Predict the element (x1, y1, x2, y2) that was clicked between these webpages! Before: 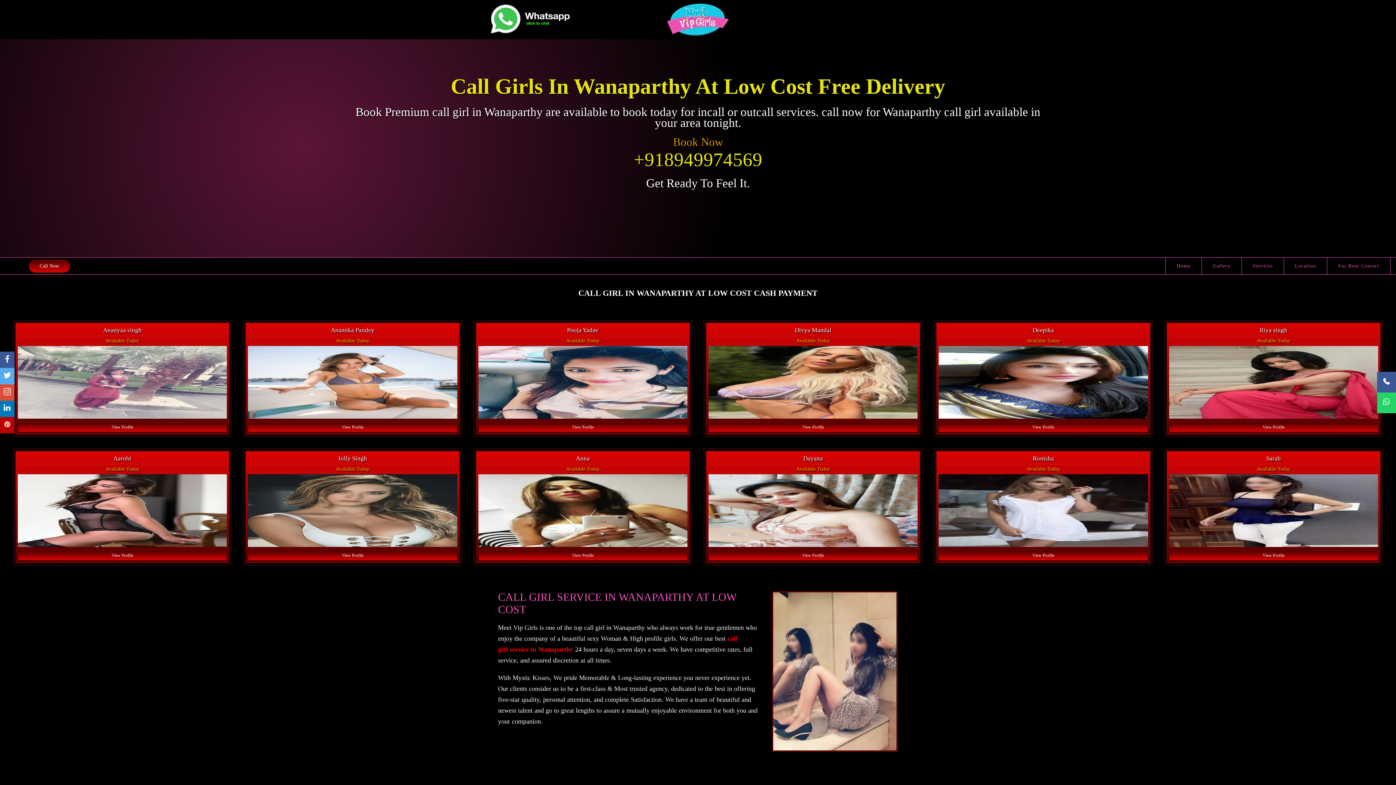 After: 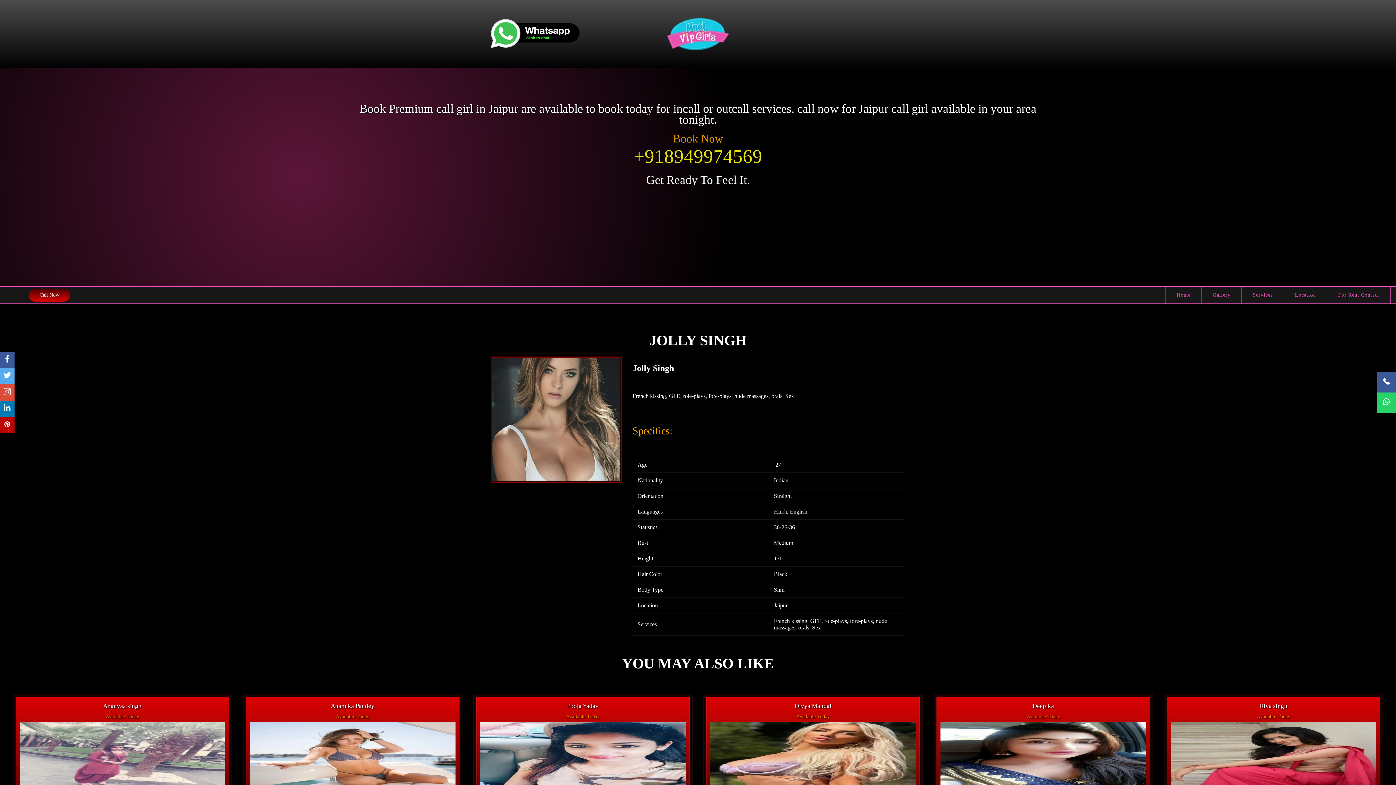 Action: label: View Profile bbox: (248, 551, 457, 560)